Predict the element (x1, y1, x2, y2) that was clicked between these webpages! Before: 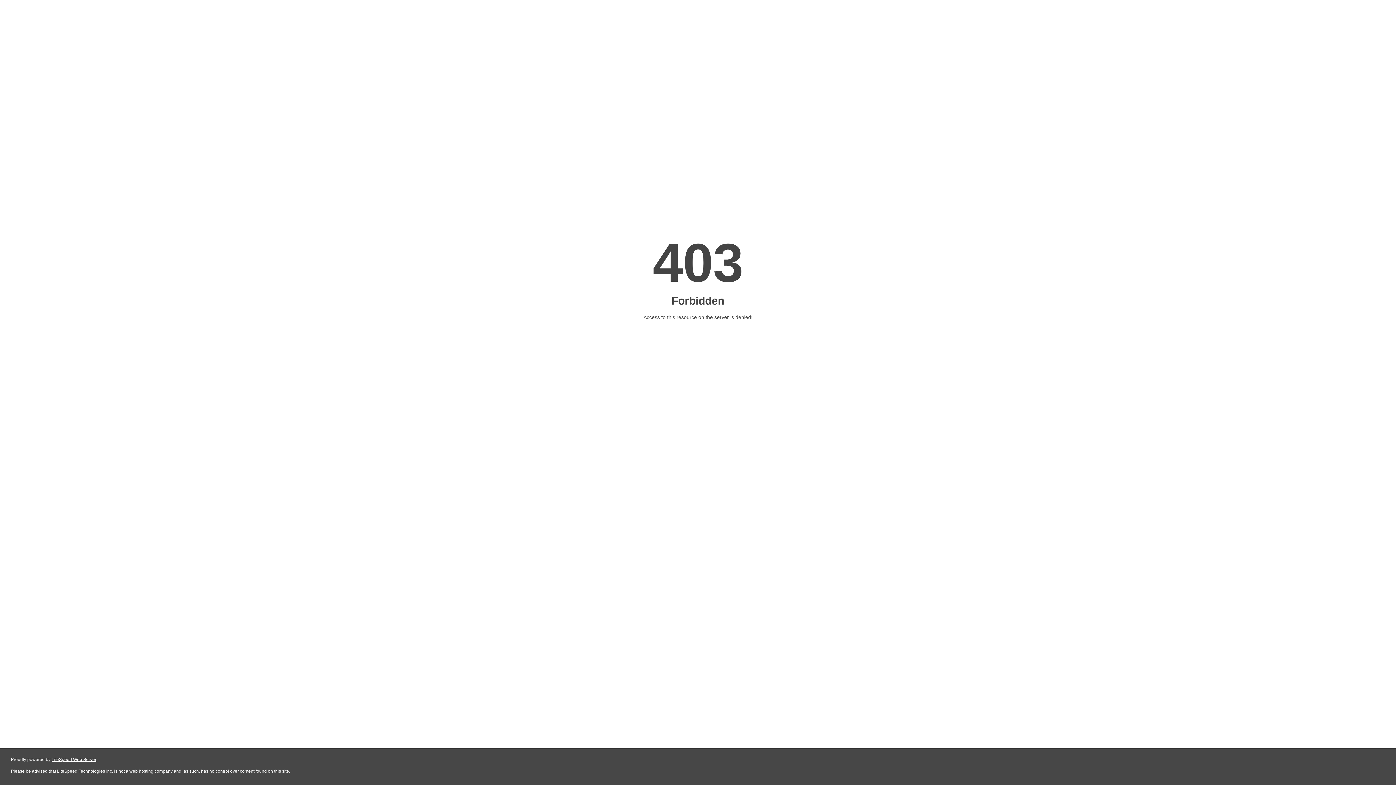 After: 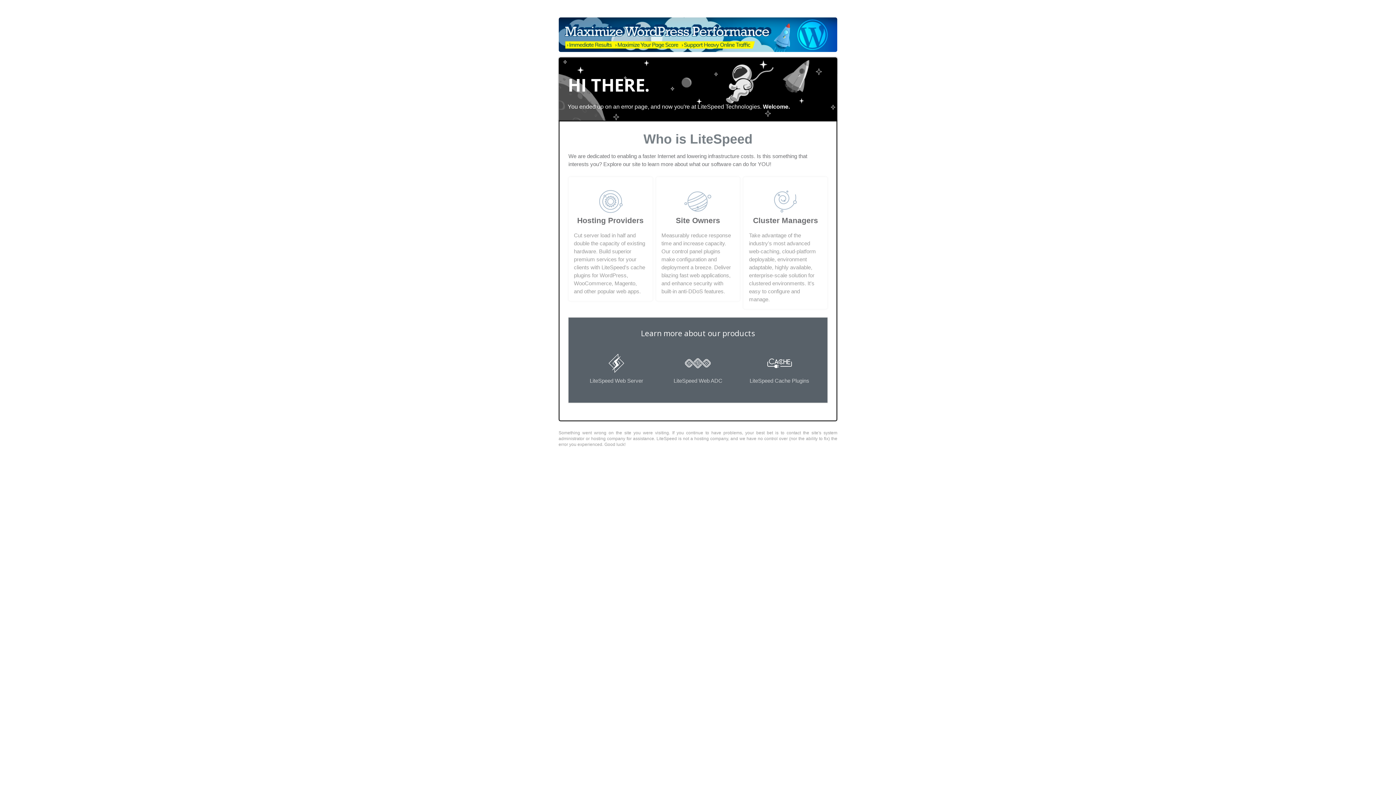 Action: label: LiteSpeed Web Server bbox: (51, 757, 96, 762)